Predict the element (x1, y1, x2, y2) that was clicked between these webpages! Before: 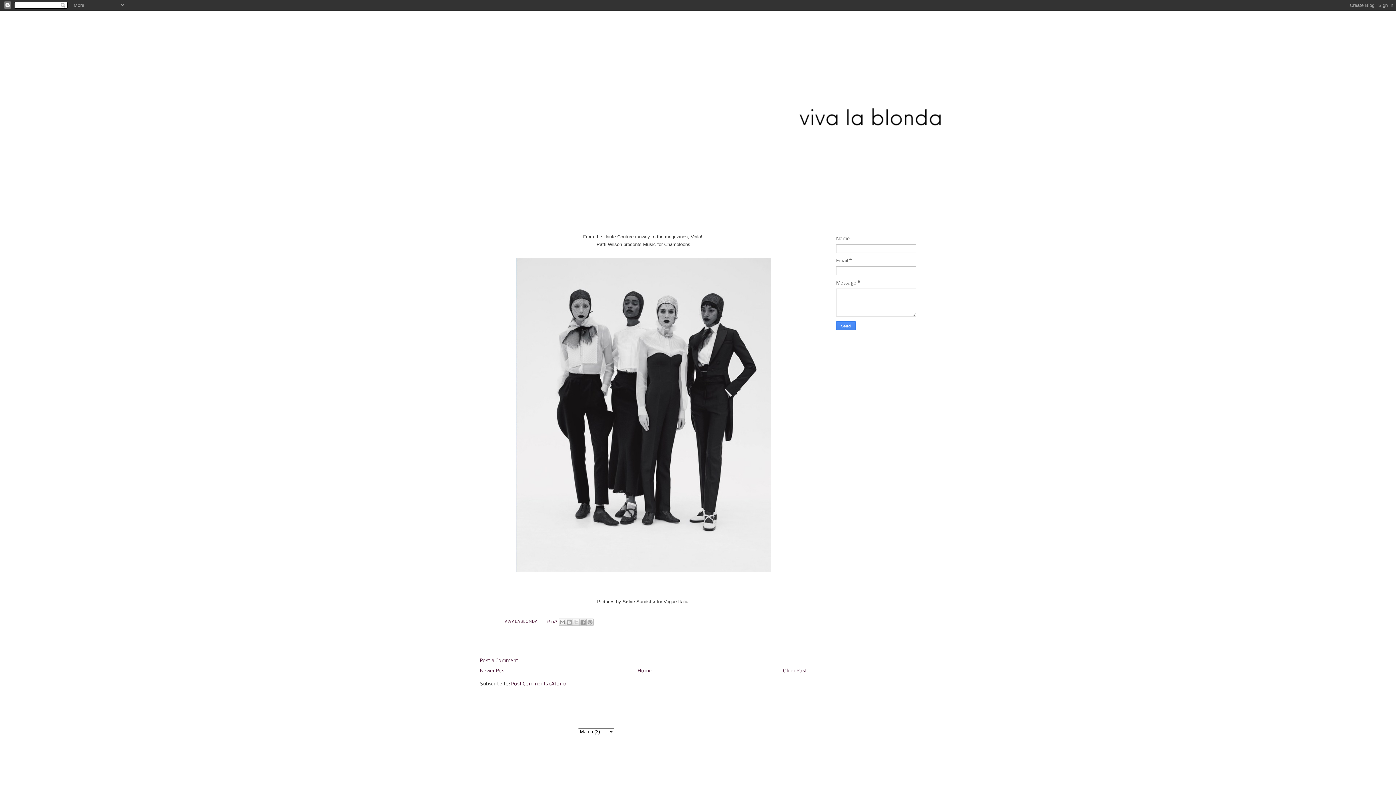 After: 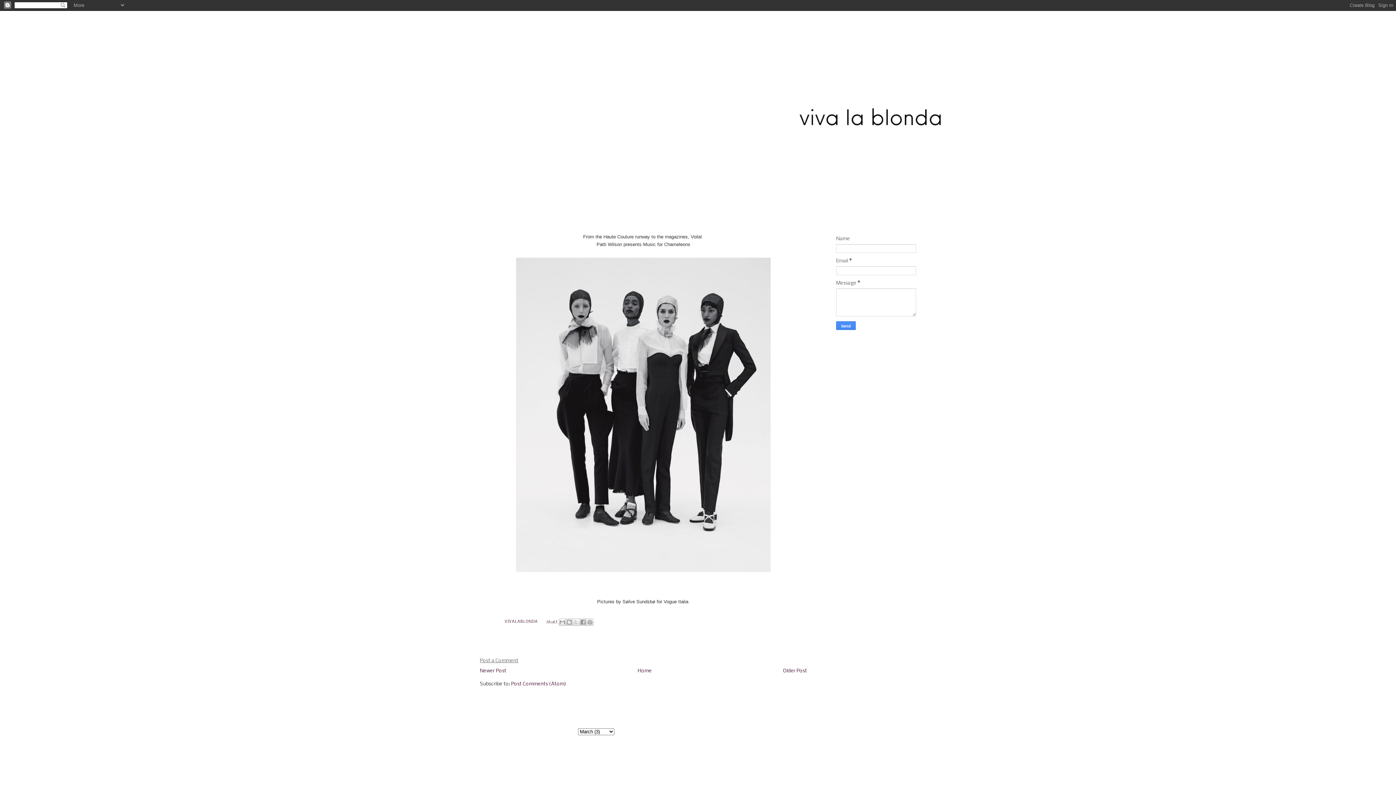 Action: label: Post a Comment bbox: (480, 658, 518, 663)